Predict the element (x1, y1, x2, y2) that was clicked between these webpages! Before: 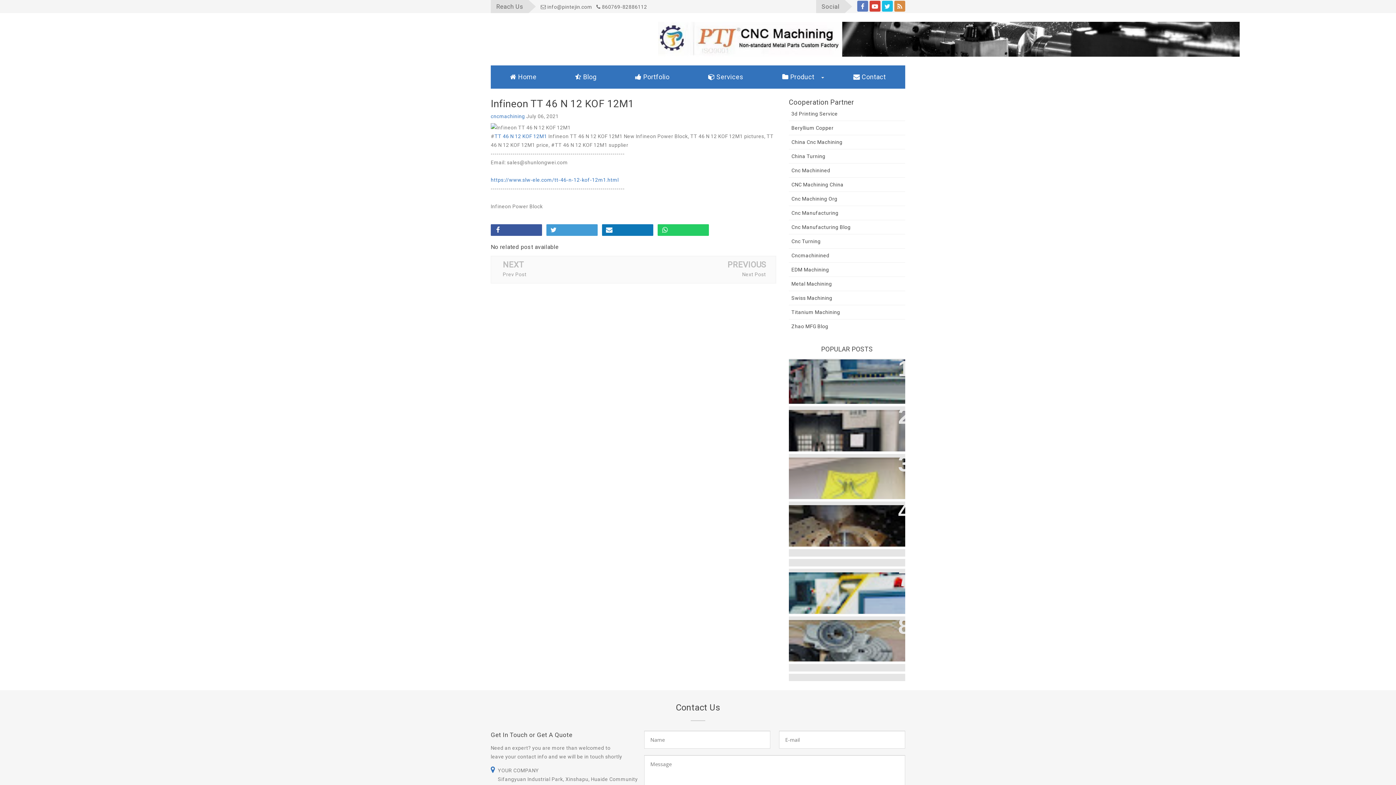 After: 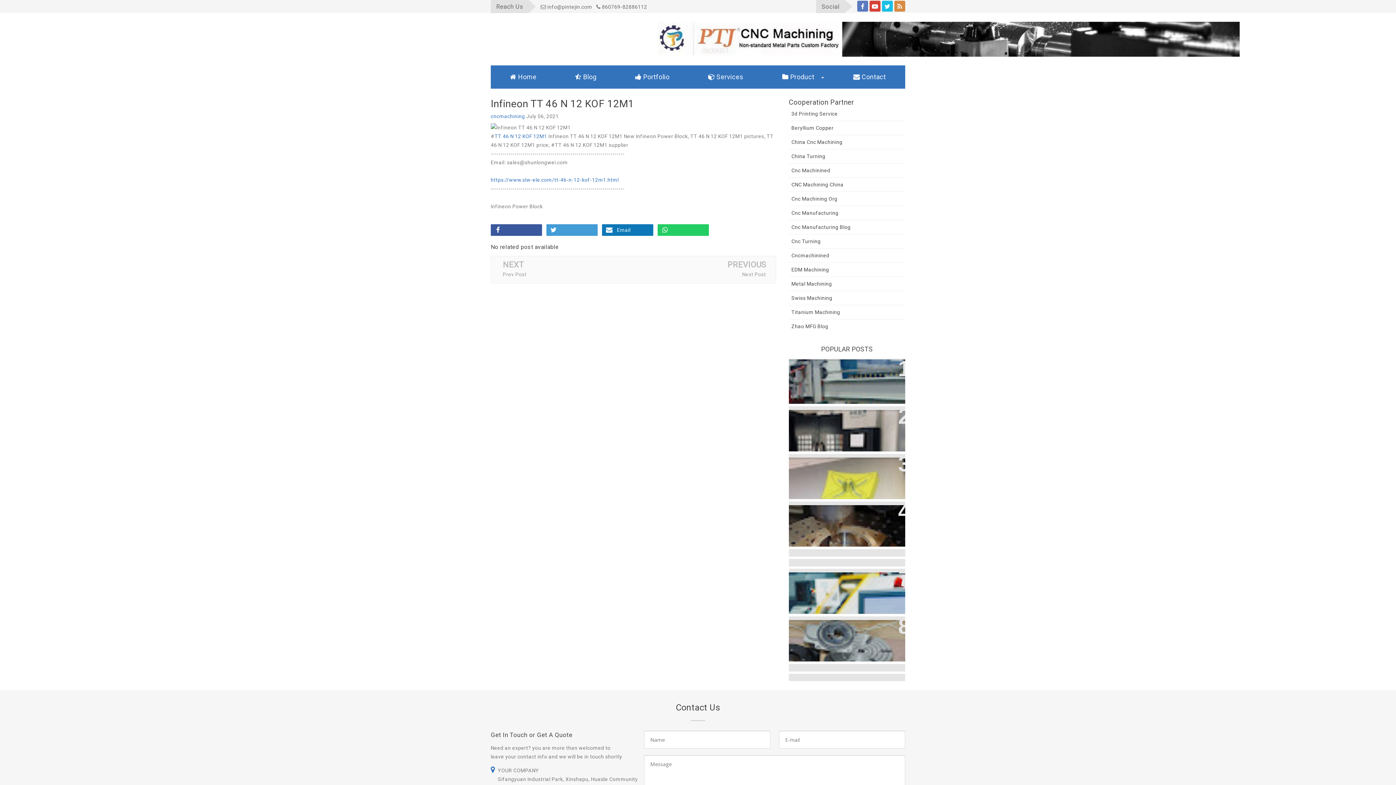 Action: label: Email bbox: (602, 224, 653, 236)